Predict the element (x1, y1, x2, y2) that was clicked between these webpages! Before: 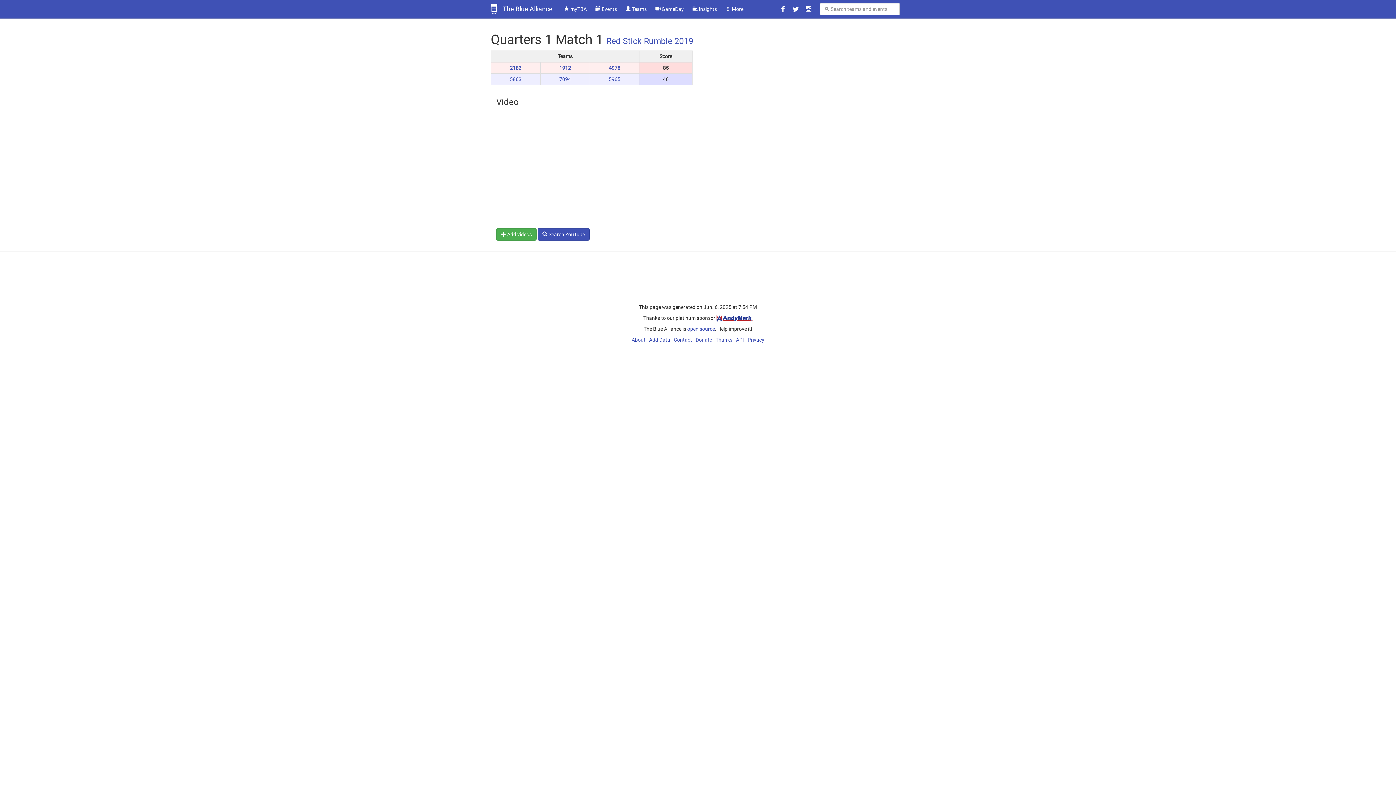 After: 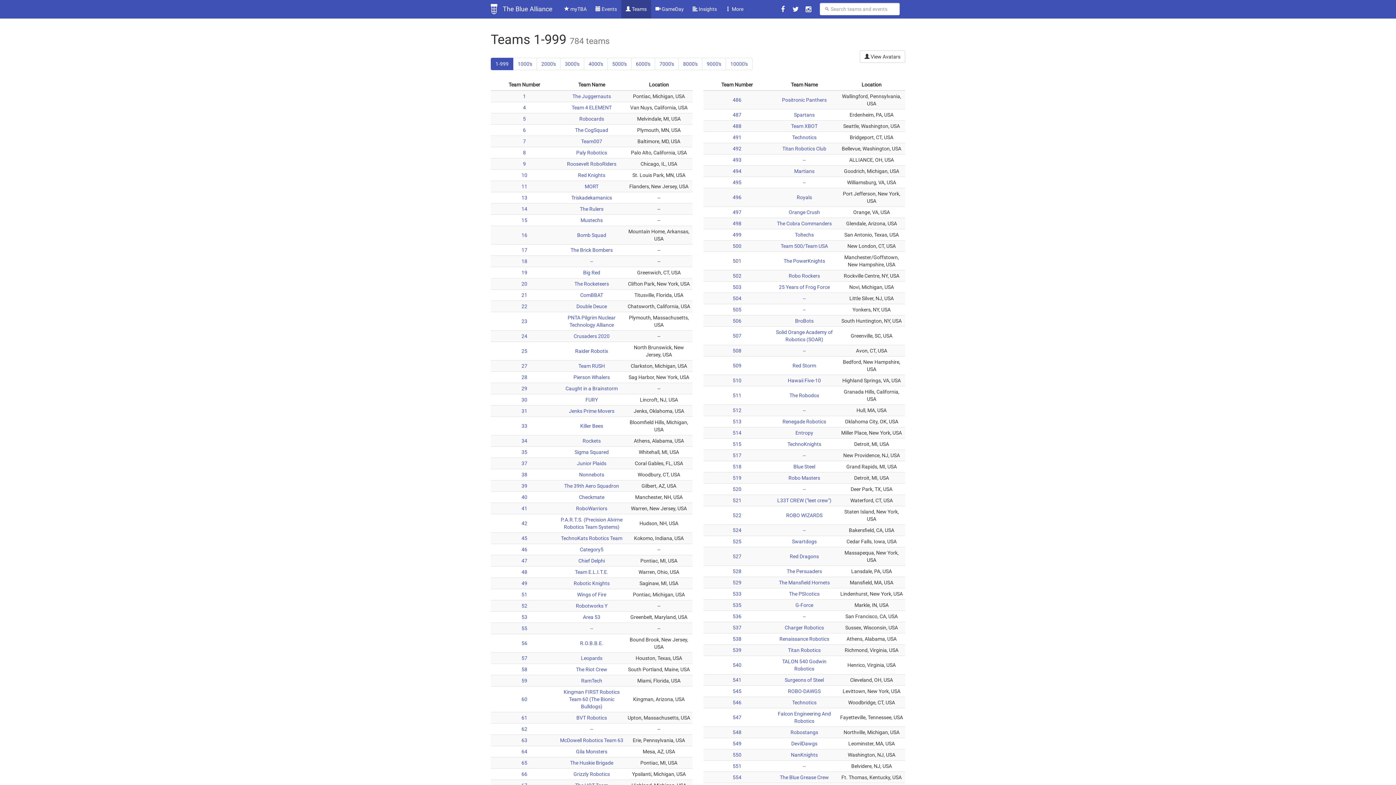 Action: bbox: (621, 0, 651, 18) label:  Teams